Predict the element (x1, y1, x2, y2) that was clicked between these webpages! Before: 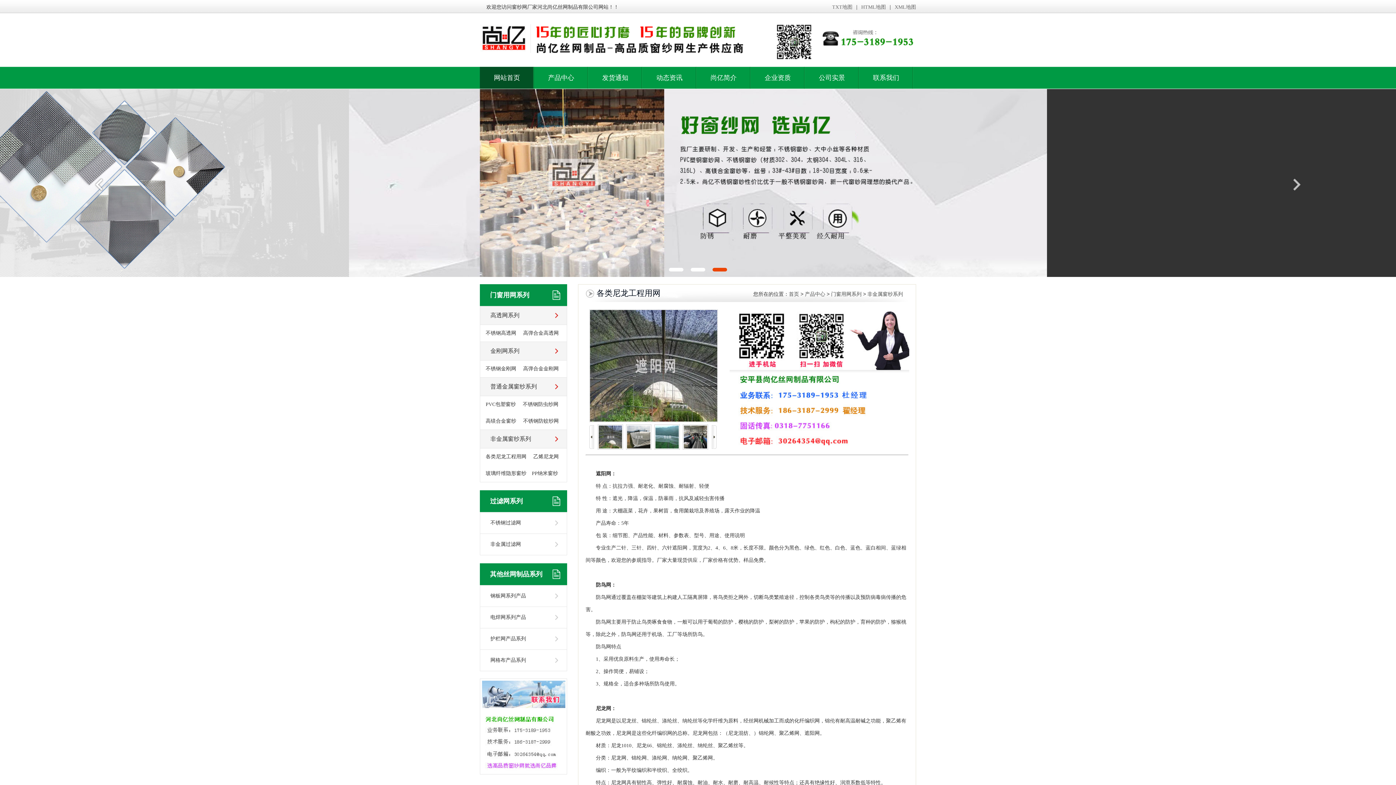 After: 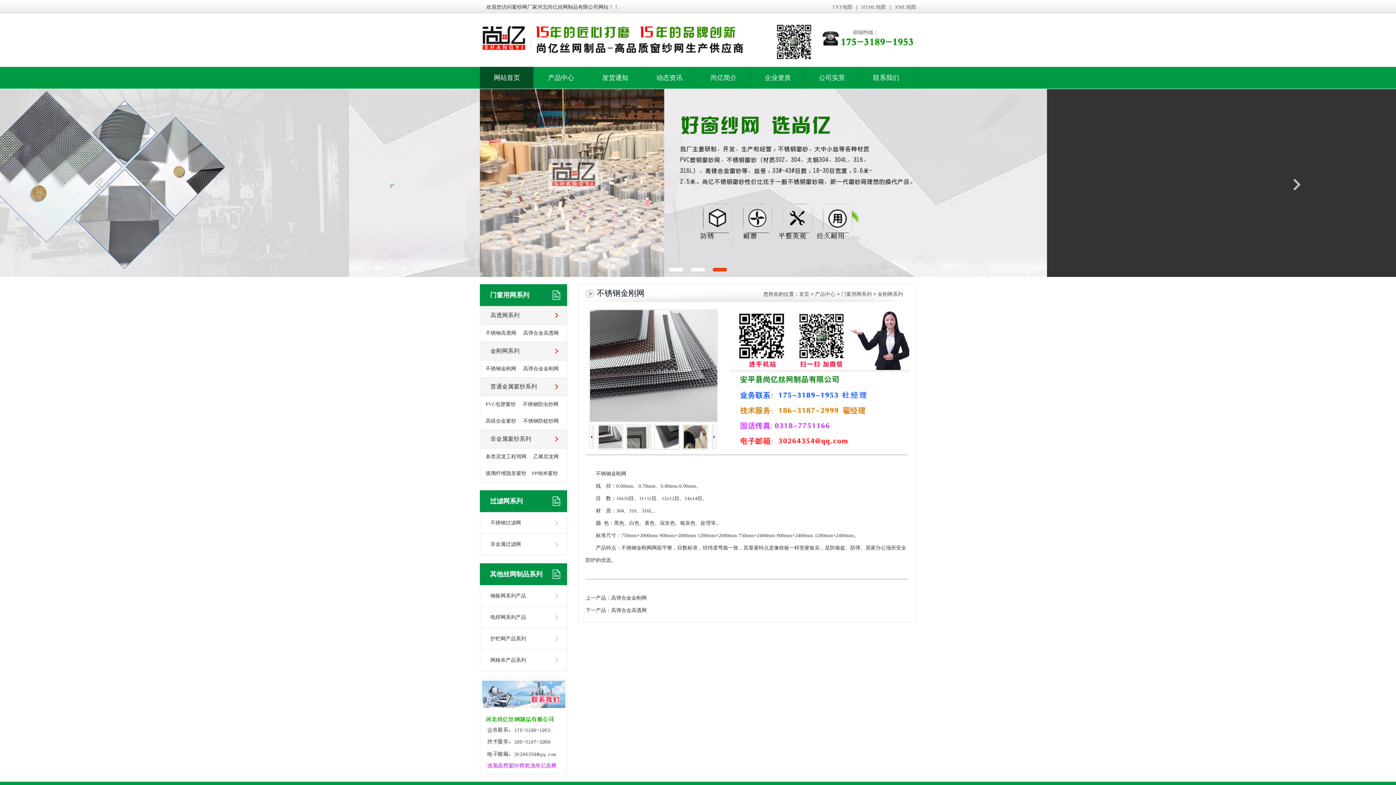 Action: label: ​不锈钢金刚网 bbox: (485, 366, 516, 371)